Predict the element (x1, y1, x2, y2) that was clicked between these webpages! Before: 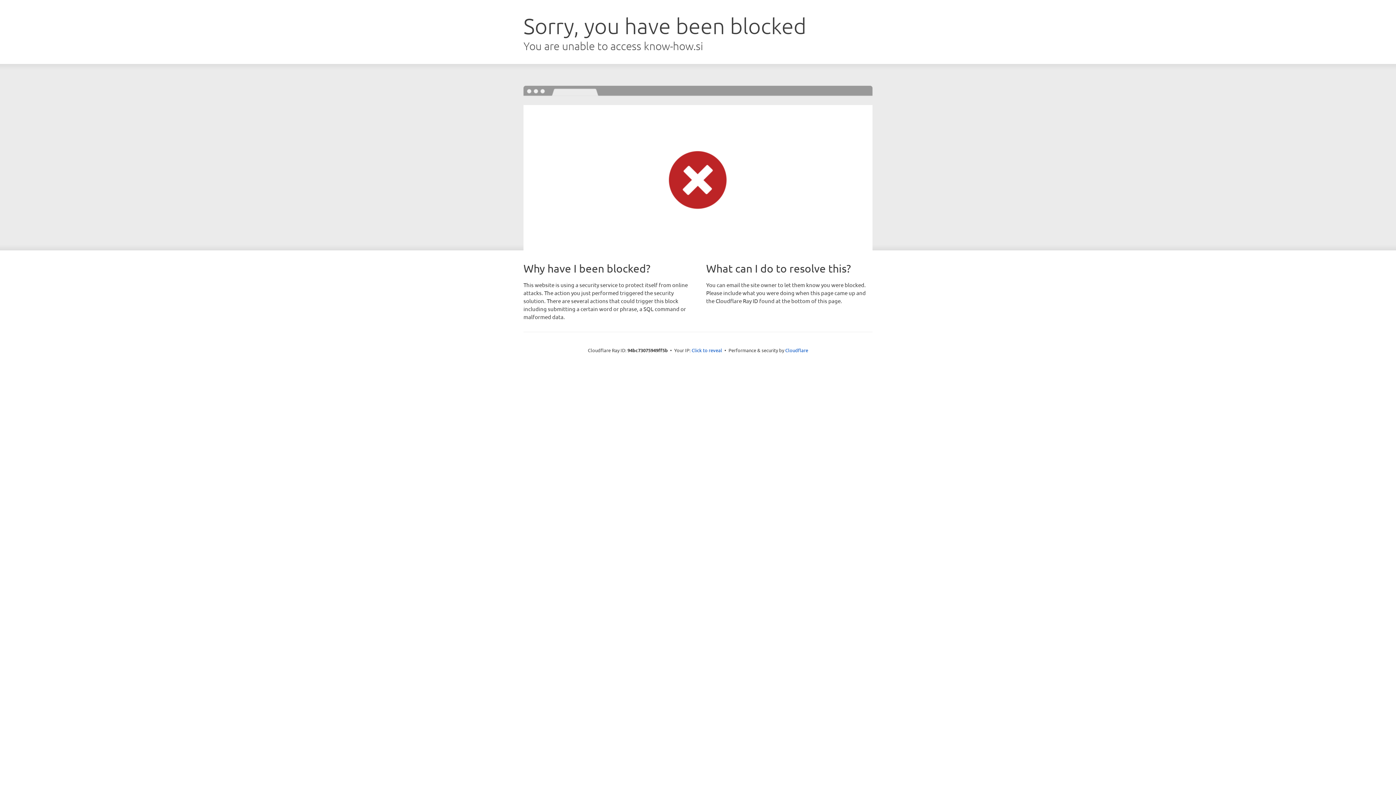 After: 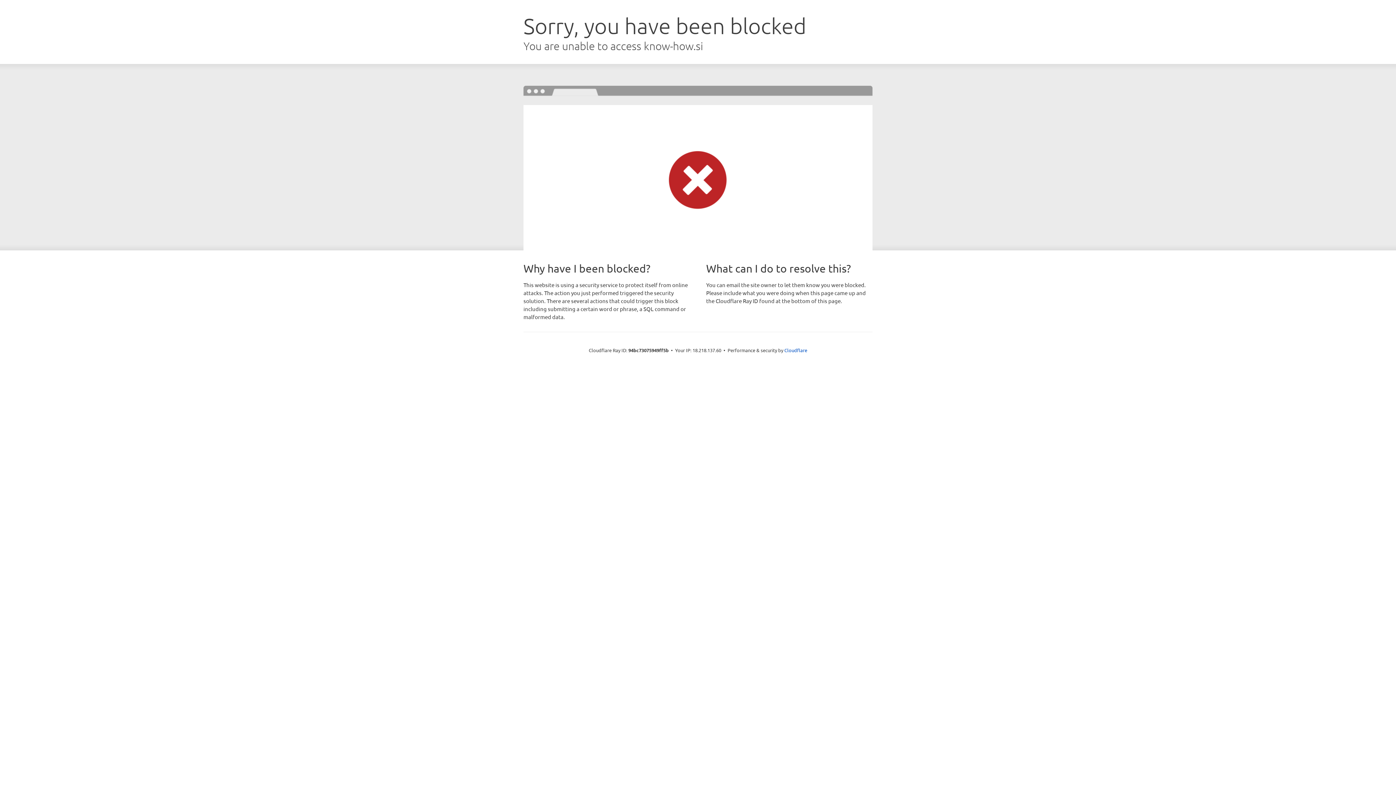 Action: label: Click to reveal bbox: (691, 346, 722, 353)